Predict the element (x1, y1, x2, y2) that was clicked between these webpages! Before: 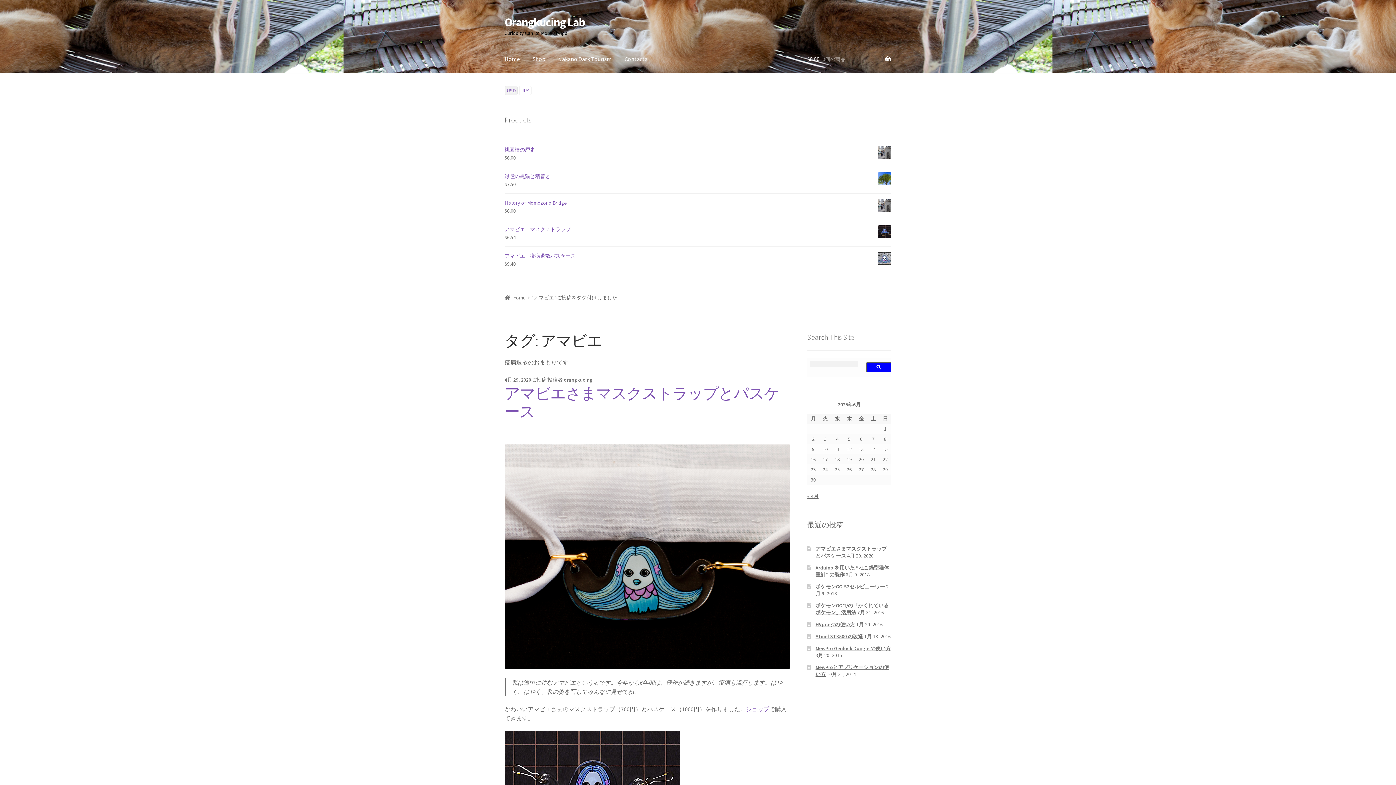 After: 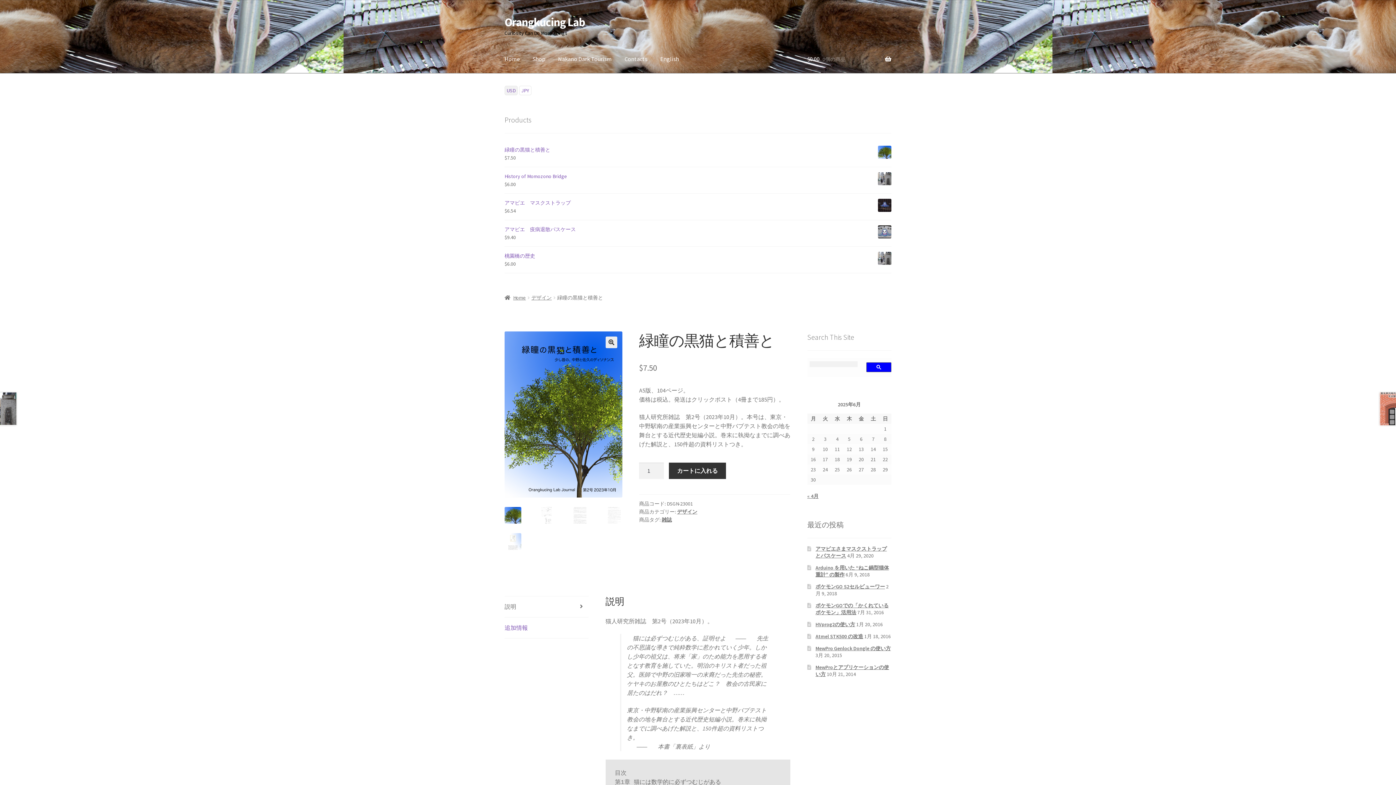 Action: label: 緑瞳の黒猫と積善と bbox: (504, 172, 891, 180)